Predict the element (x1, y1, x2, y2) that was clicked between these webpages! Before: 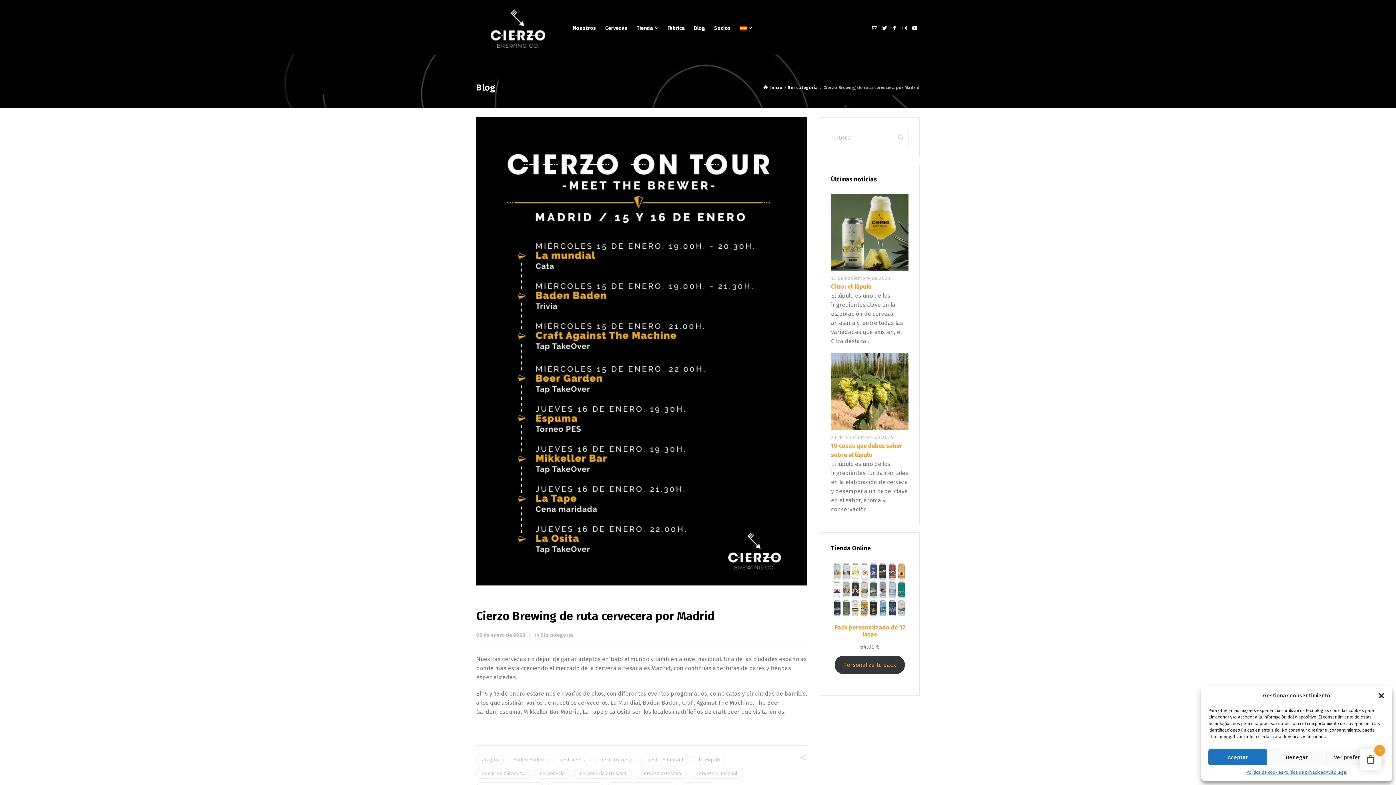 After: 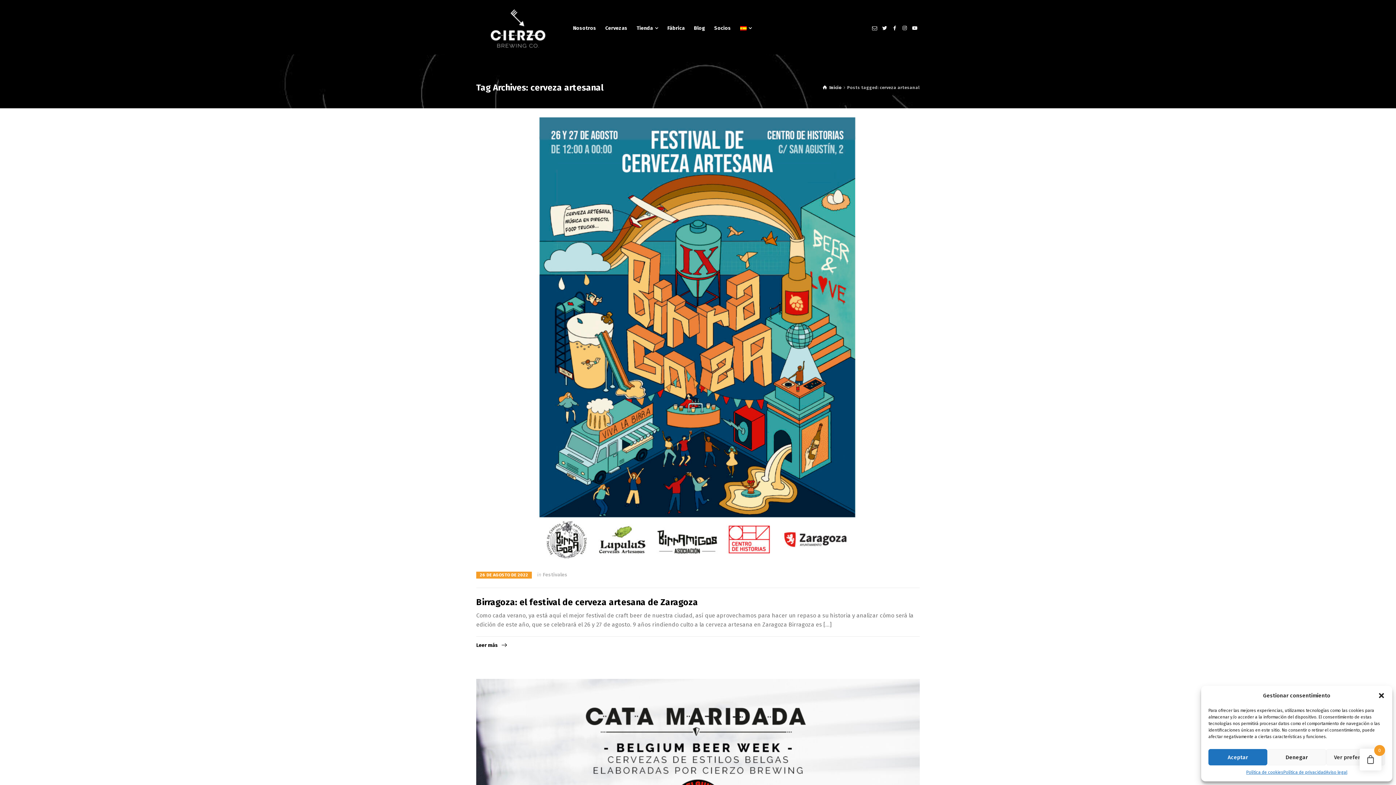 Action: label: cerveza artesanal bbox: (690, 768, 743, 779)